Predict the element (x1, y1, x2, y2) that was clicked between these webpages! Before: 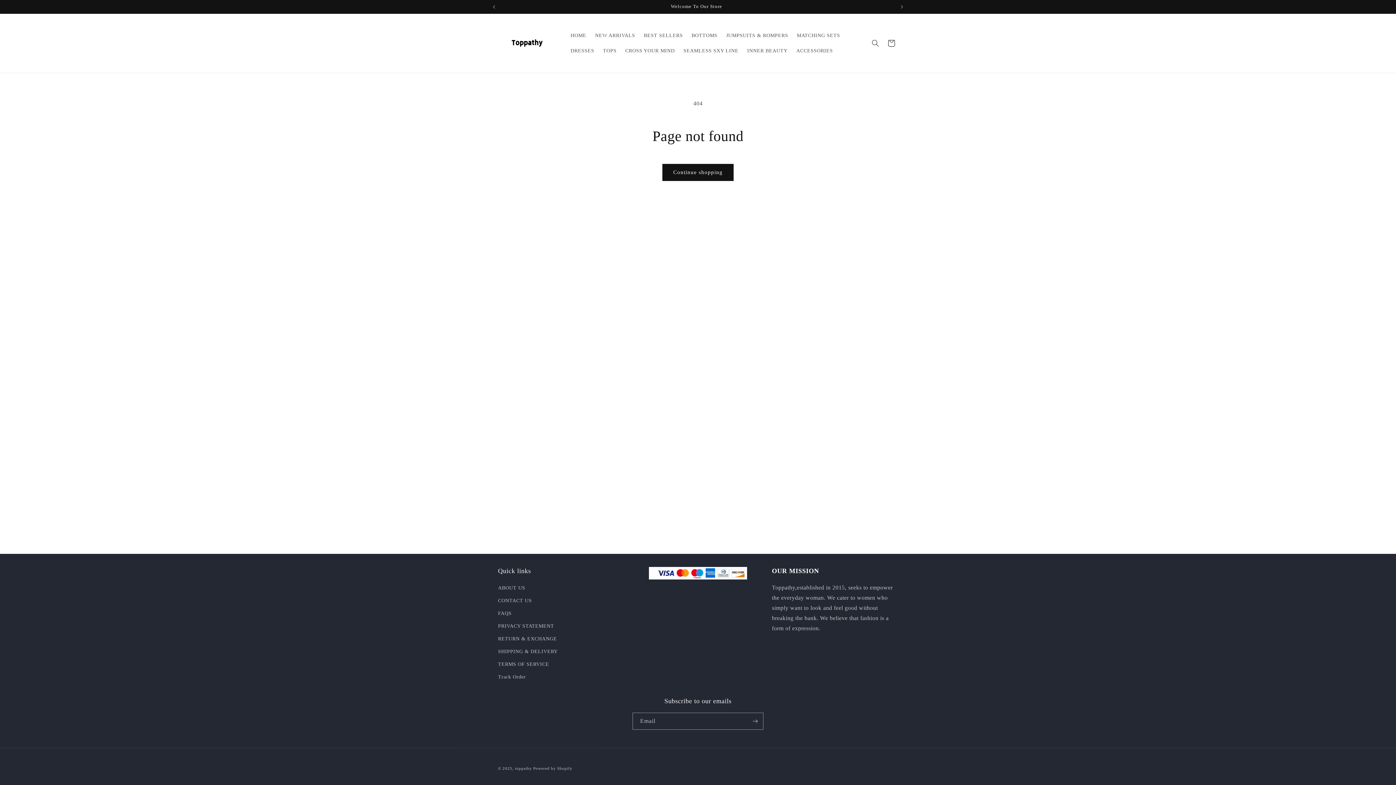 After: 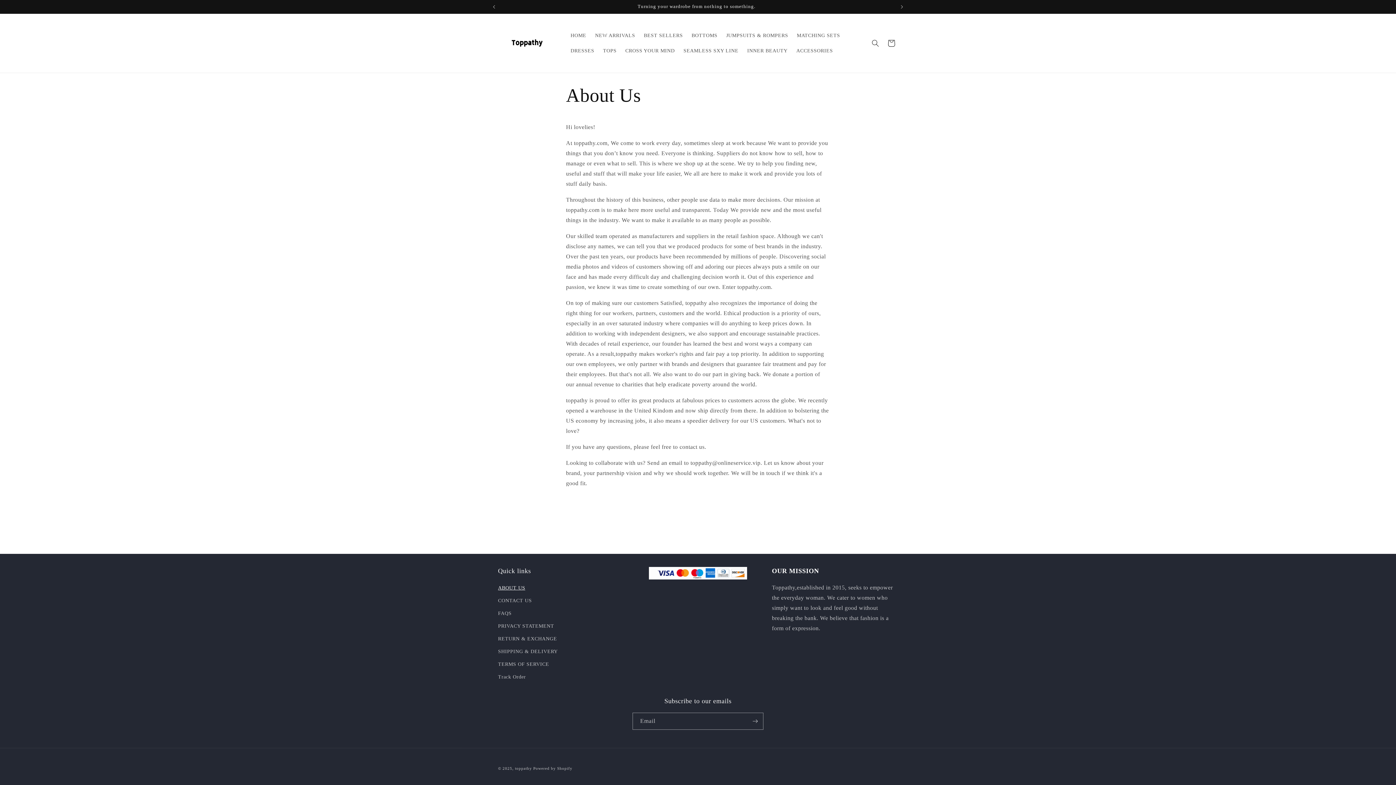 Action: label: ABOUT US bbox: (498, 583, 525, 594)